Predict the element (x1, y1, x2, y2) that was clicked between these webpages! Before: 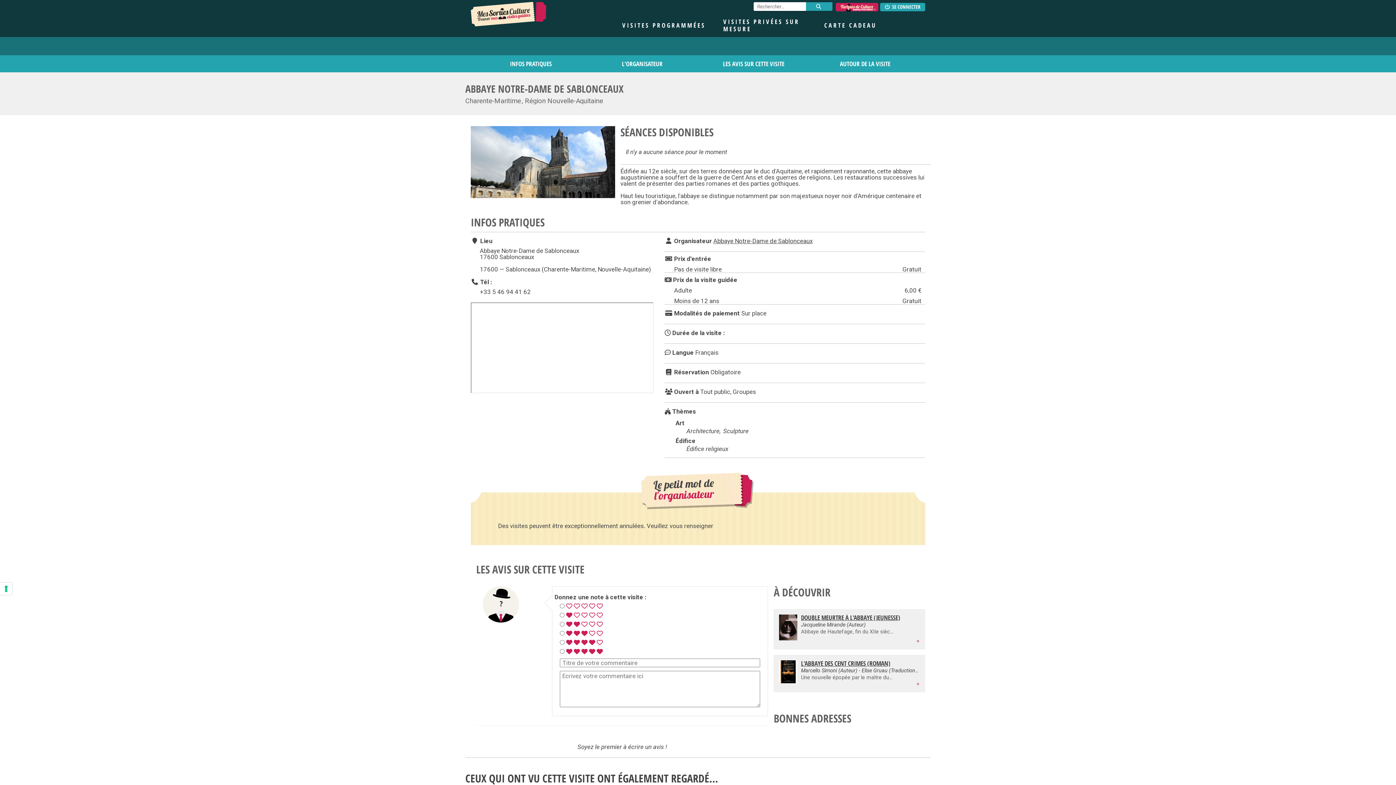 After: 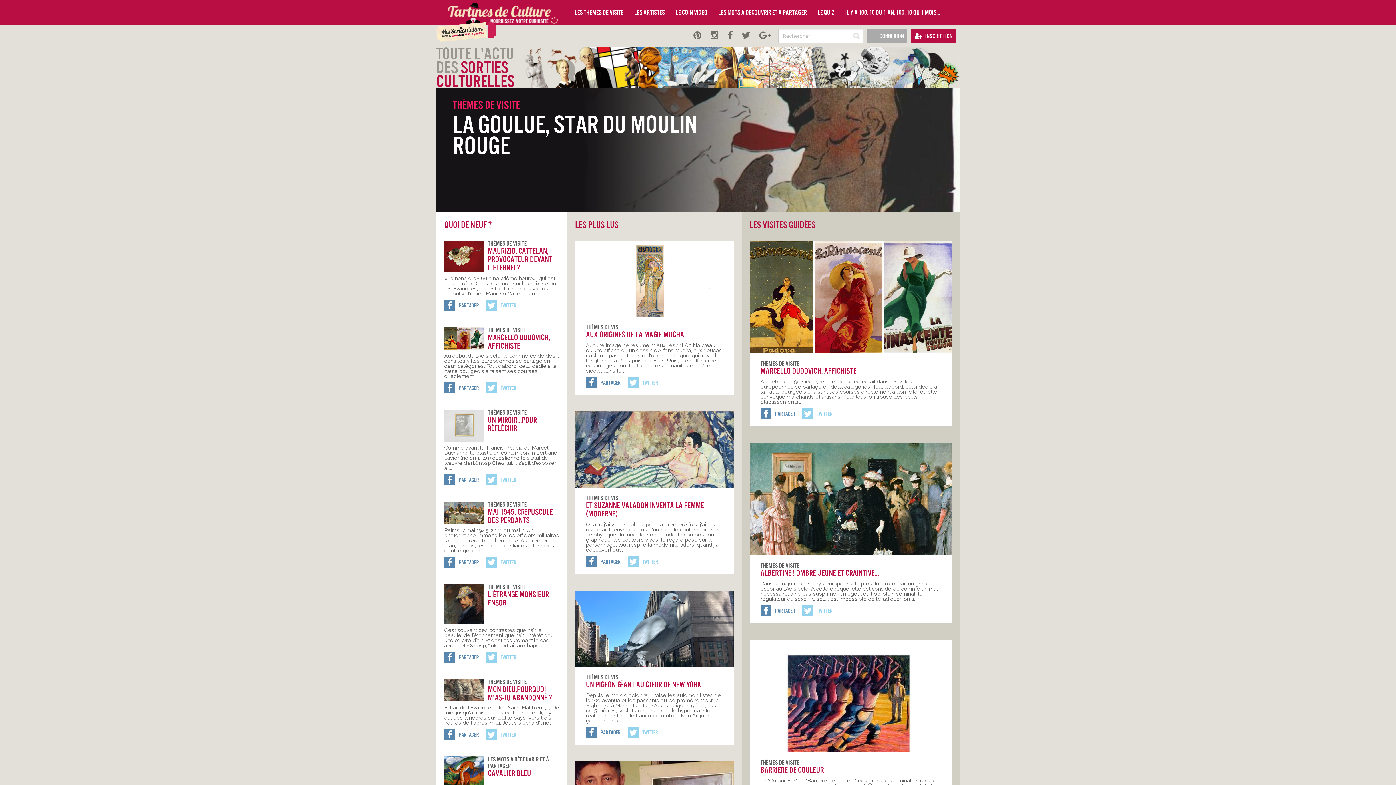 Action: bbox: (835, 2, 878, 11)